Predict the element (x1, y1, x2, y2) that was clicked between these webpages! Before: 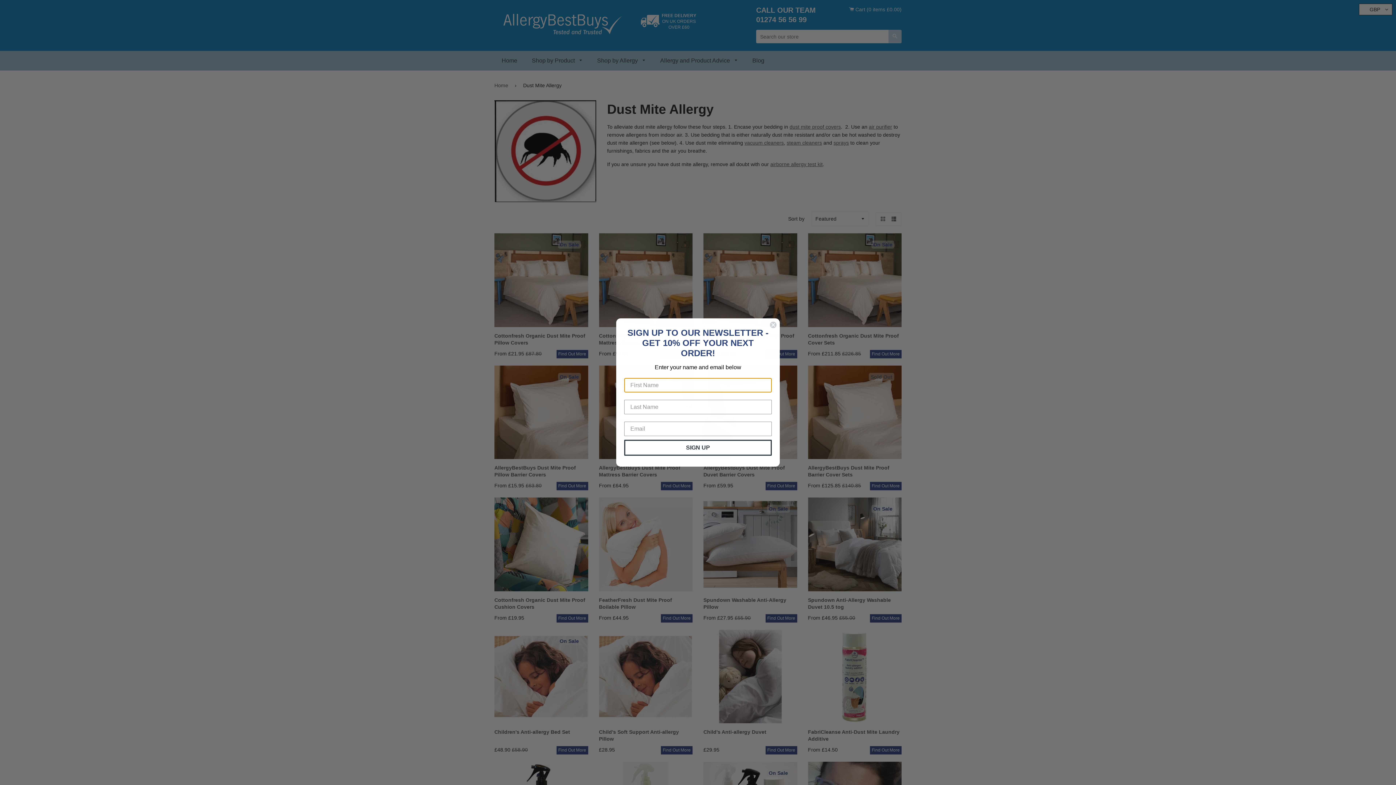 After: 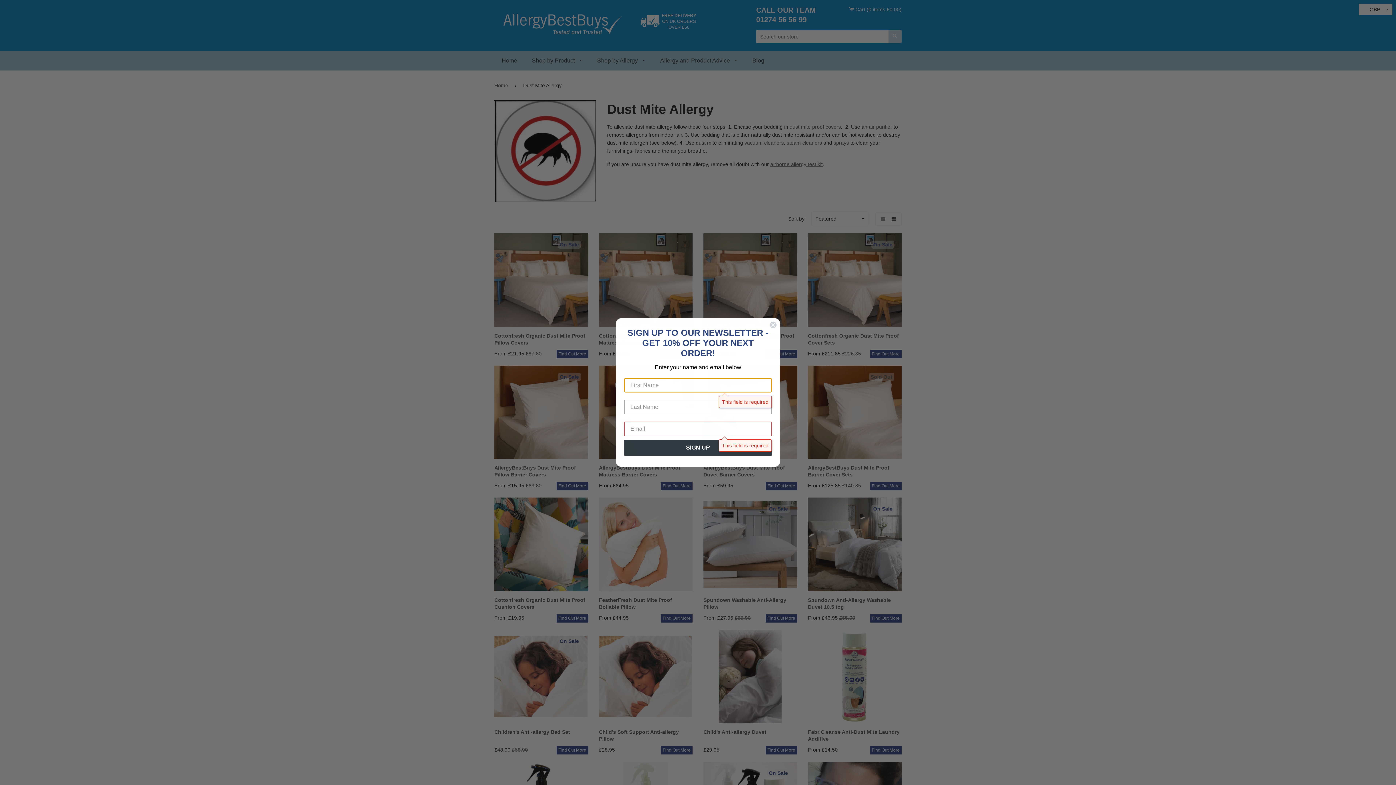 Action: bbox: (624, 440, 772, 456) label: SIGN UP